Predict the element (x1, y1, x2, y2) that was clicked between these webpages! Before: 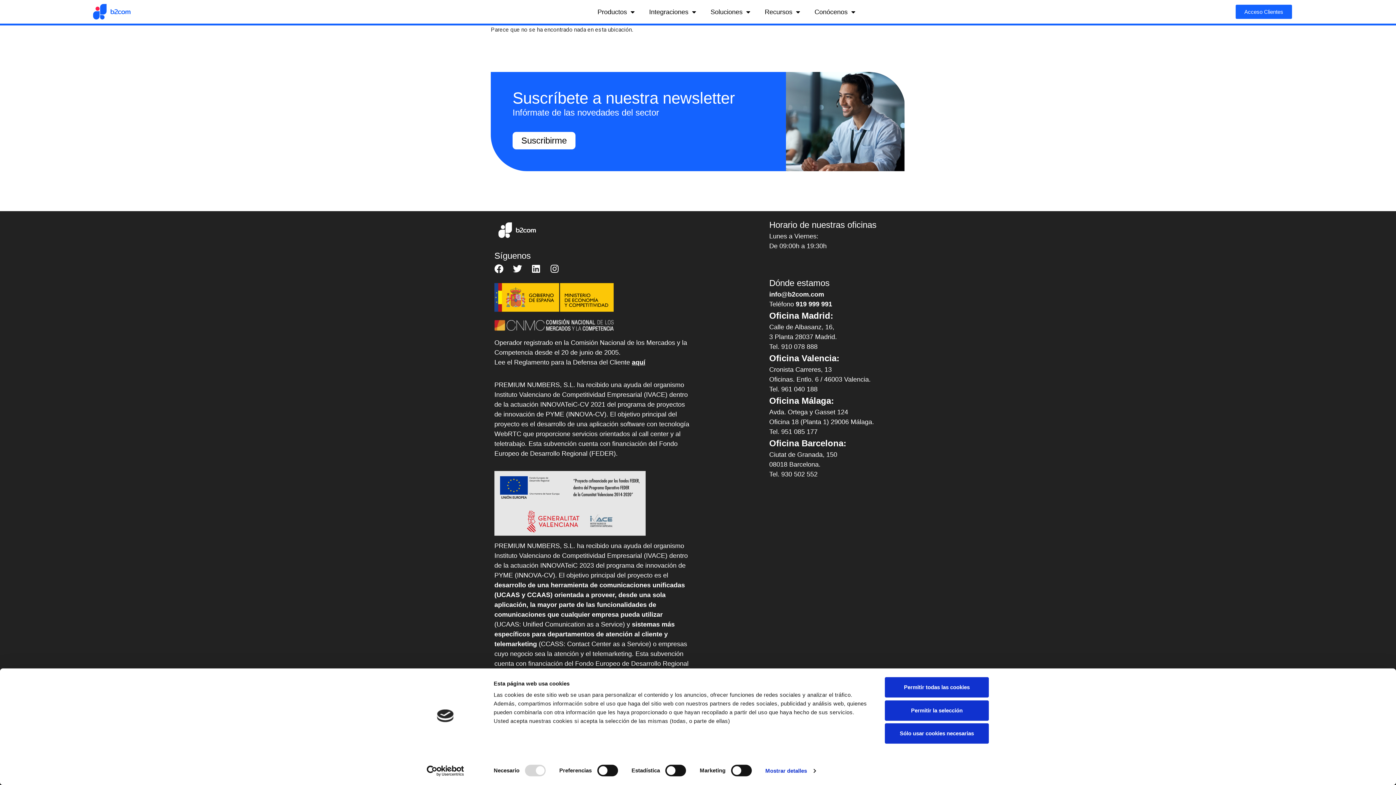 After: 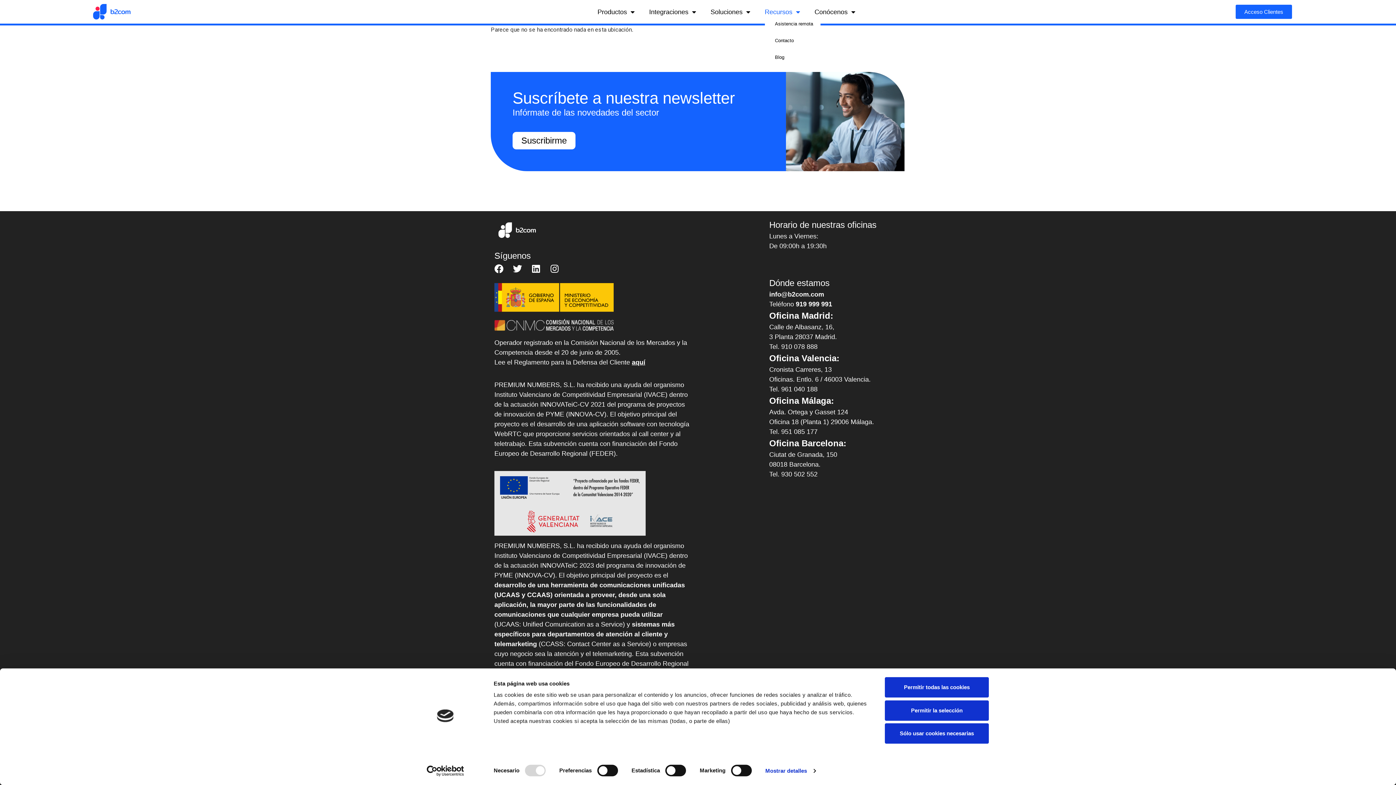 Action: label: Recursos bbox: (761, 8, 788, 15)